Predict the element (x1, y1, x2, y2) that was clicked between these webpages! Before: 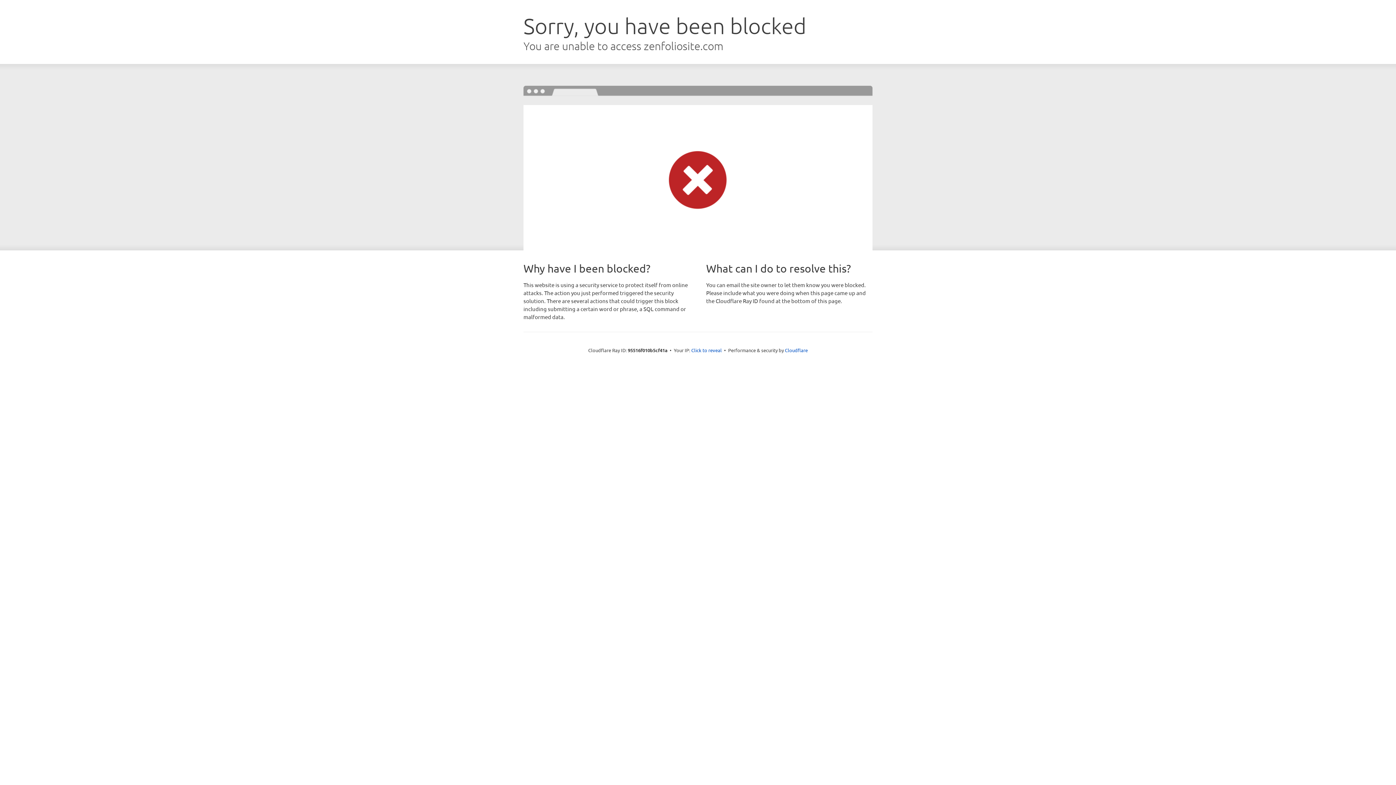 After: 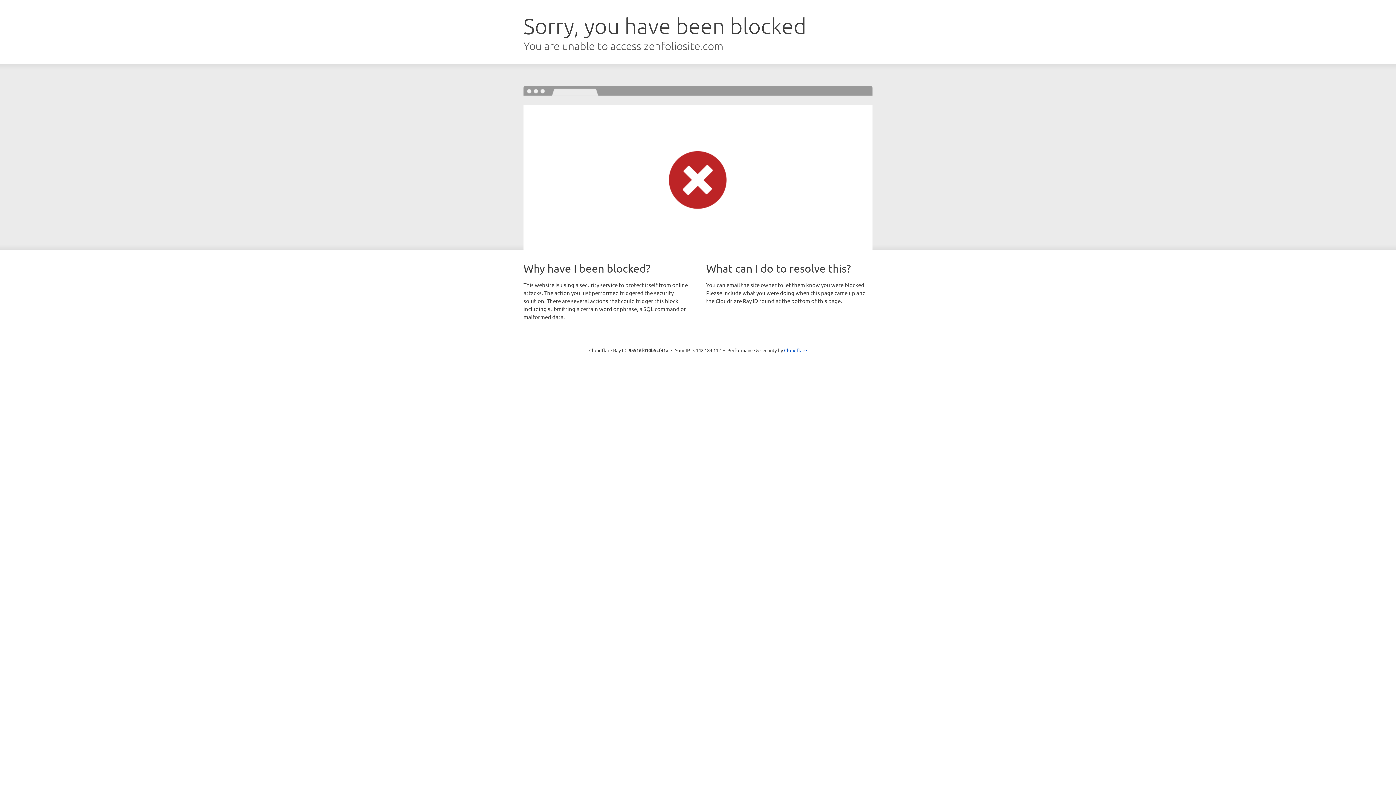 Action: label: Click to reveal bbox: (691, 346, 722, 353)